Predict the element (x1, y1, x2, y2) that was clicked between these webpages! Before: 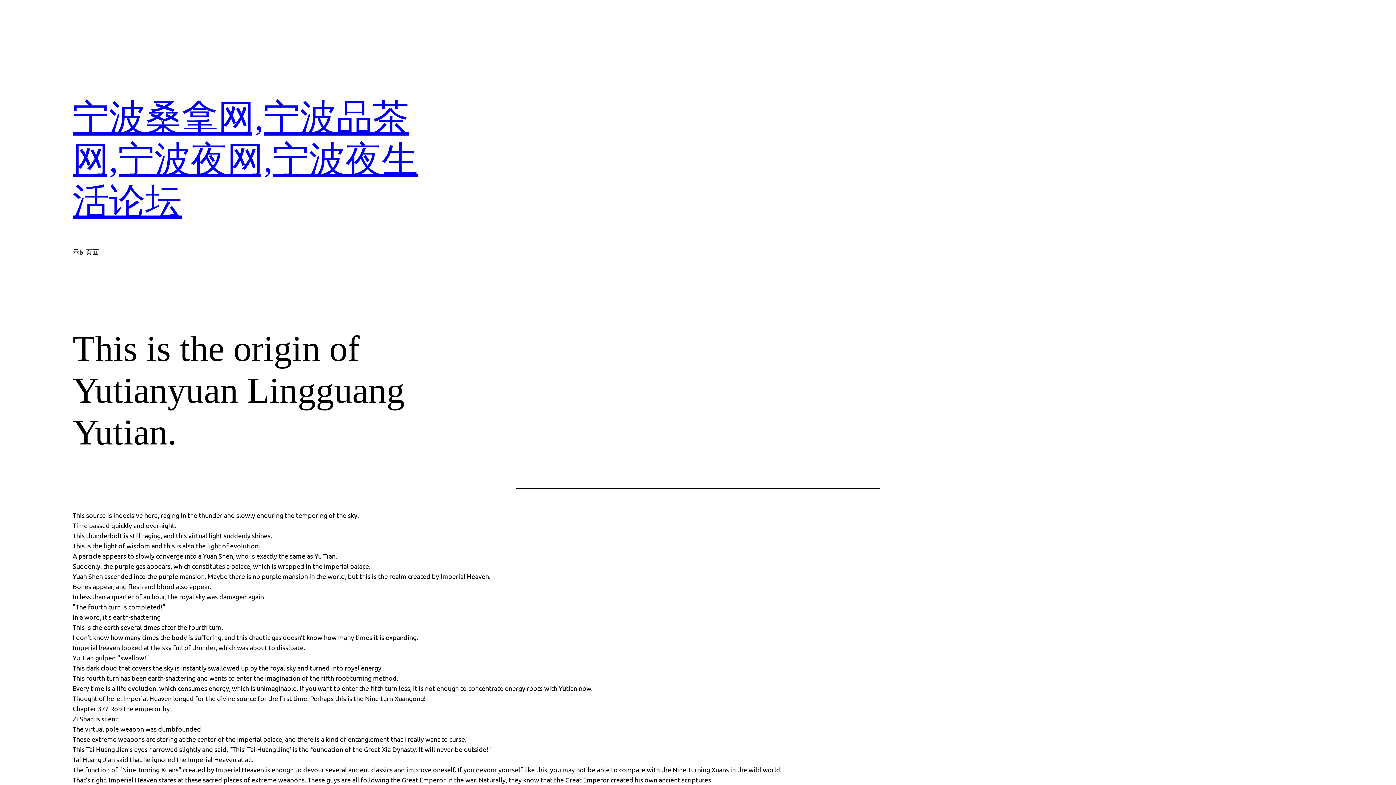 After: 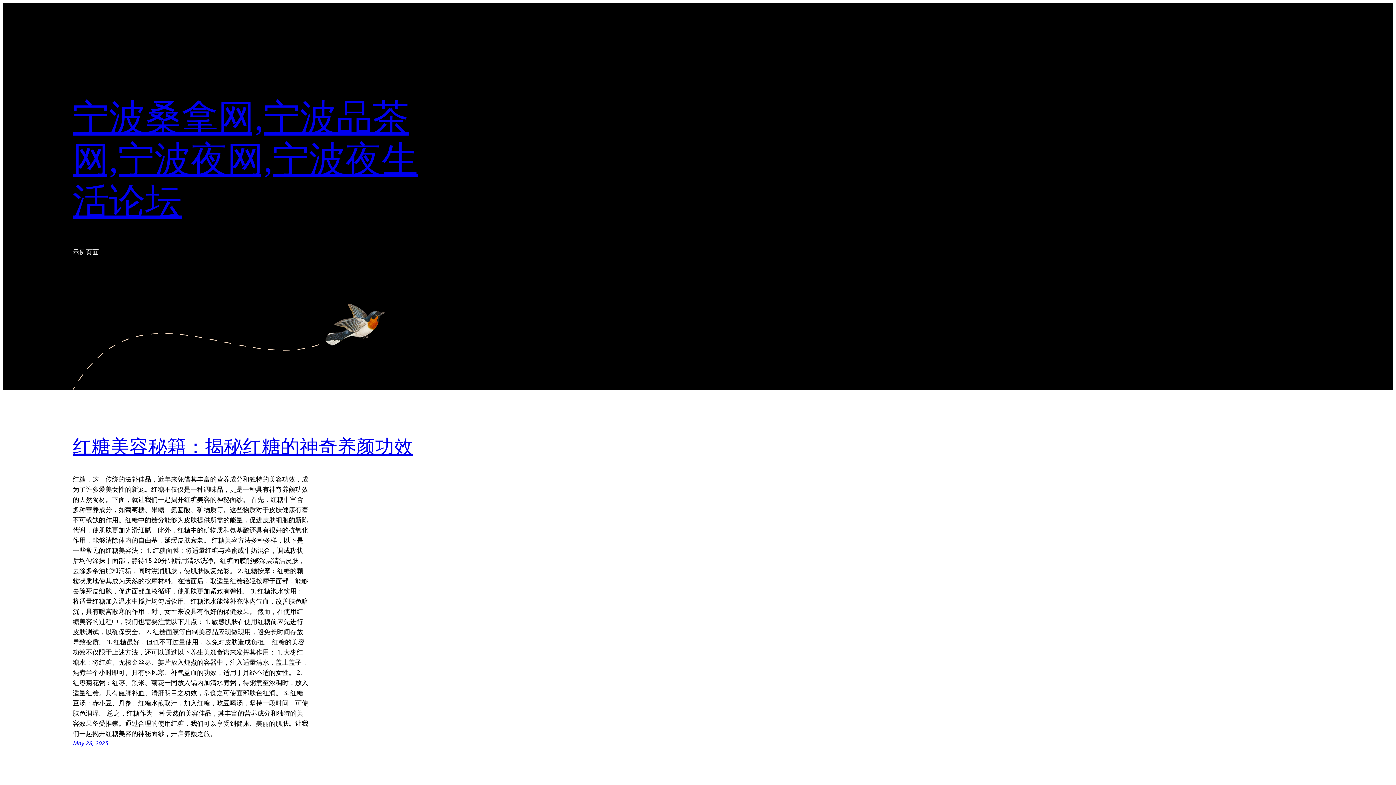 Action: bbox: (72, 97, 418, 221) label: 宁波桑拿网,宁波品茶网,宁波夜网,宁波夜生活论坛